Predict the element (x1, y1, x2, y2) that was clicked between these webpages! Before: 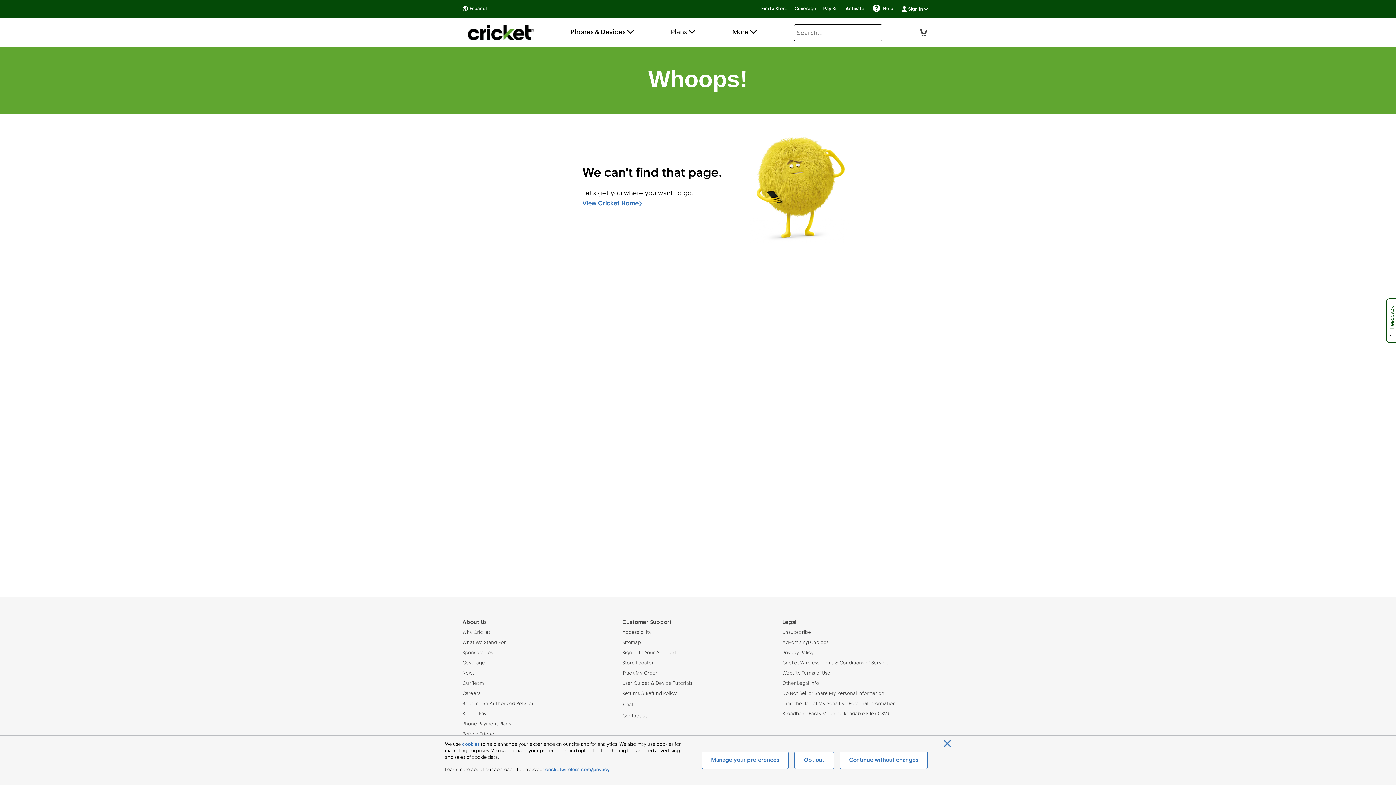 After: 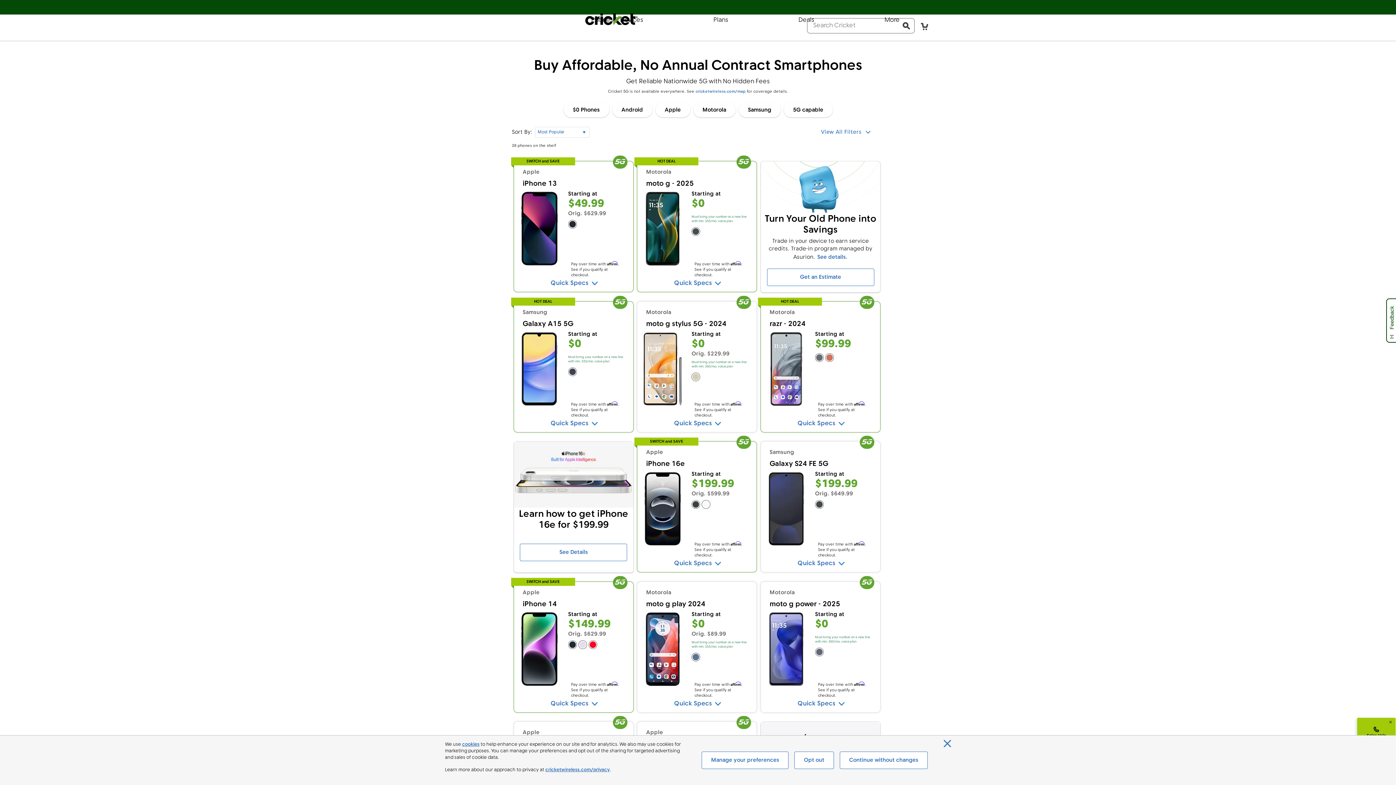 Action: bbox: (570, 28, 634, 37) label: Phones & Devices